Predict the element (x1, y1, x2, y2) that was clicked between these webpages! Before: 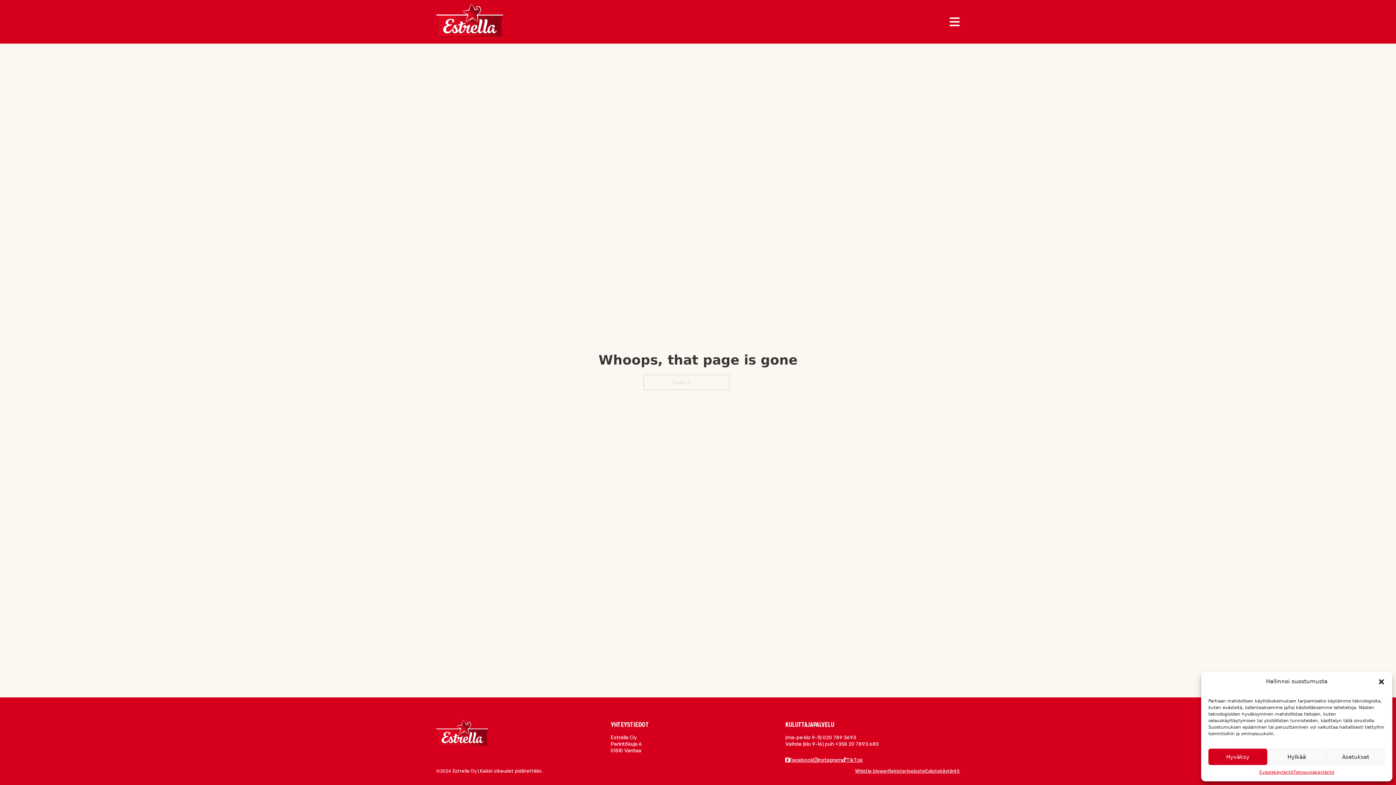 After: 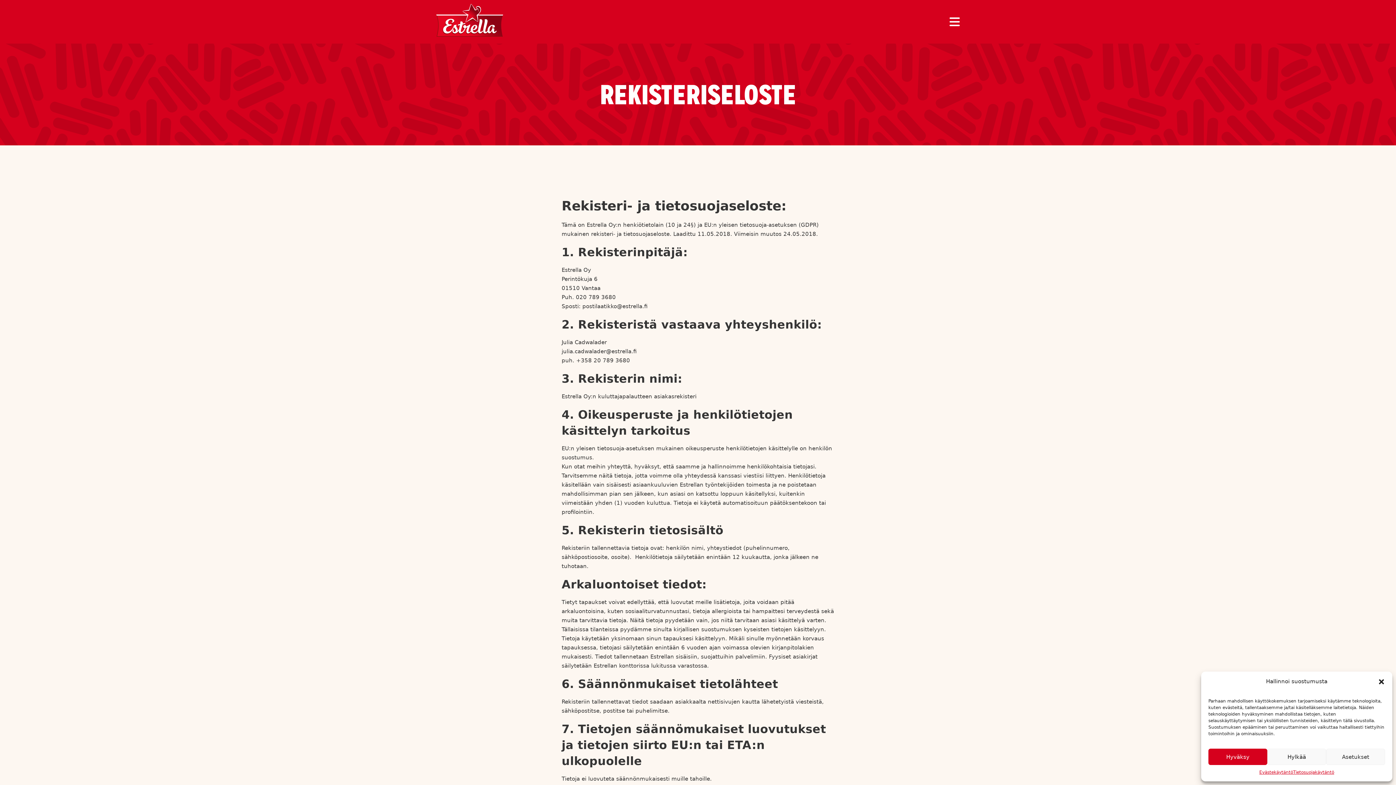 Action: bbox: (888, 768, 925, 774) label: Rekisteriseloste